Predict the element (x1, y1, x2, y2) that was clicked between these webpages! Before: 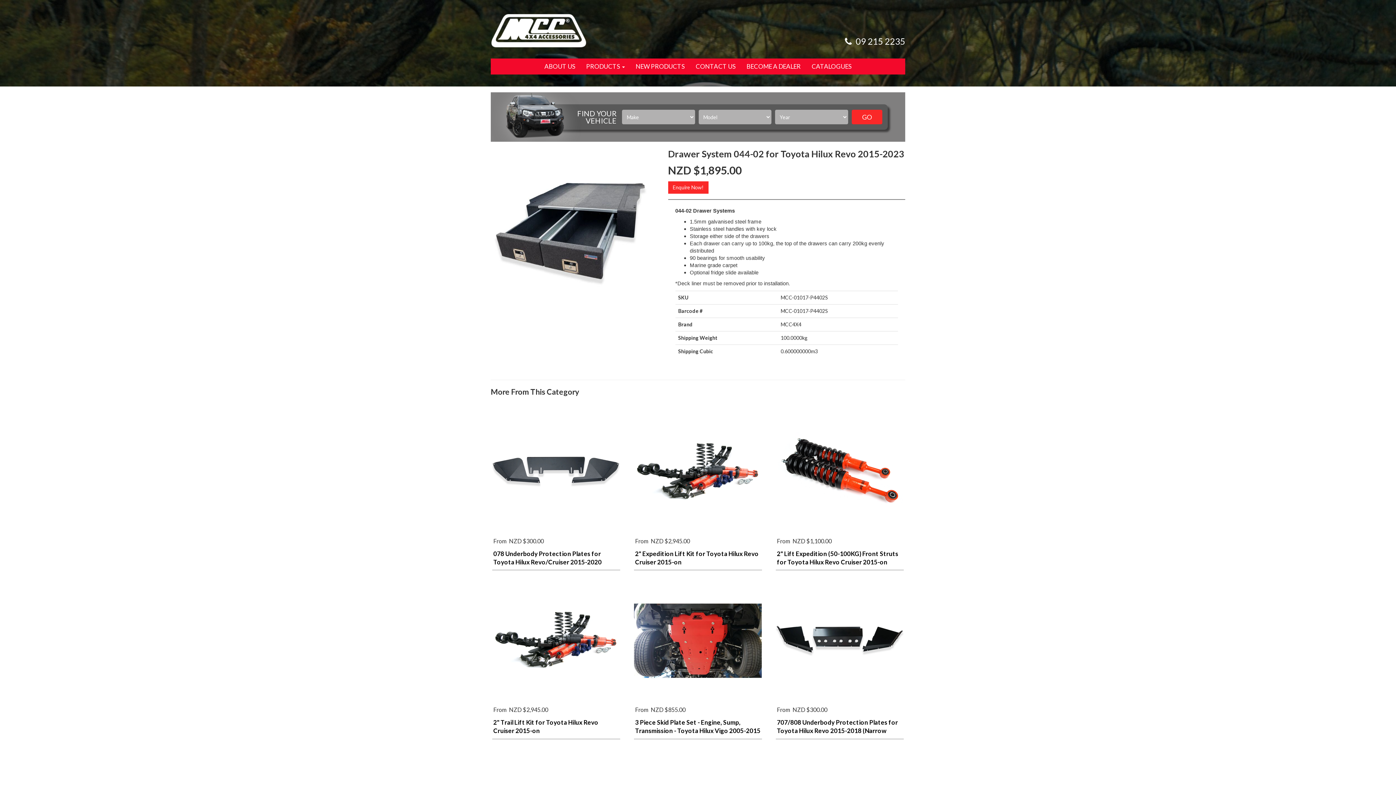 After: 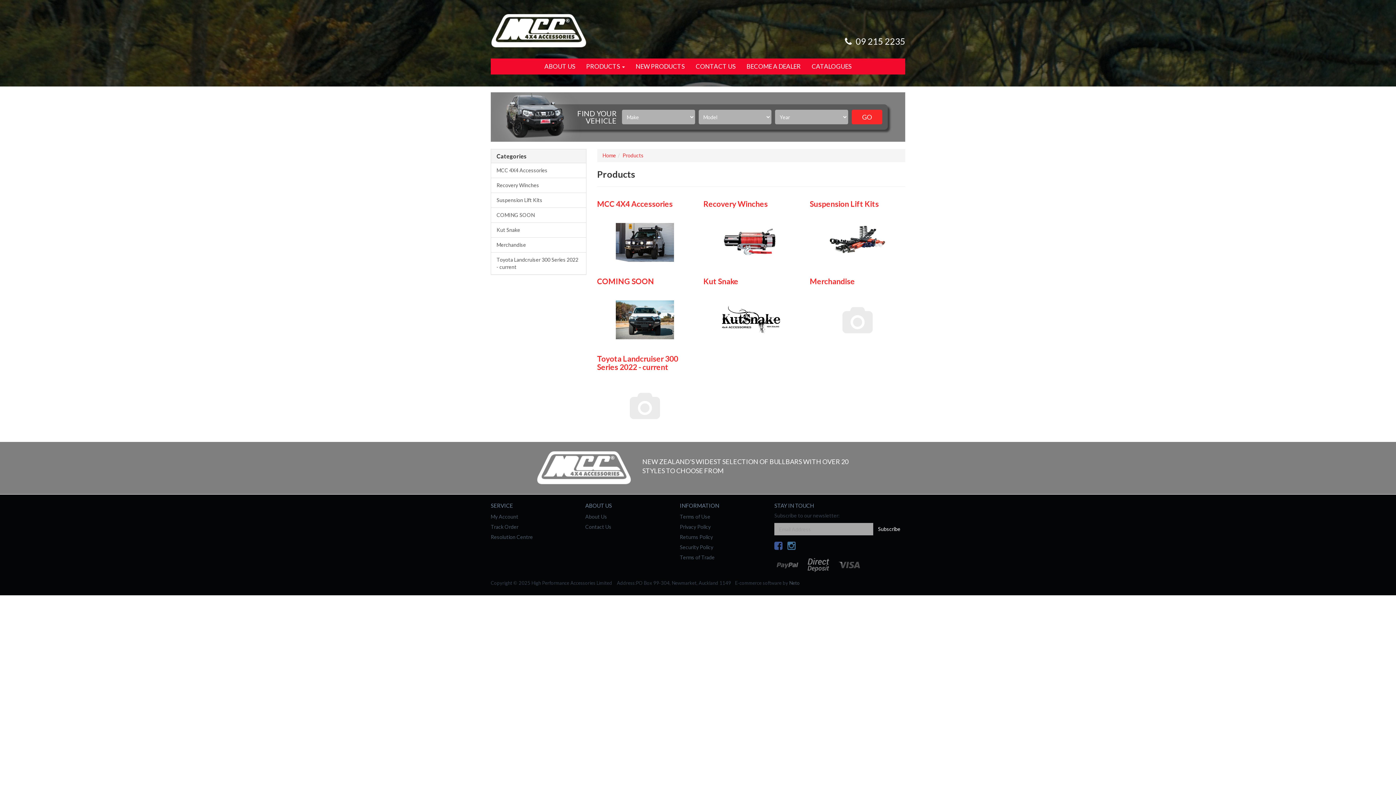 Action: label: PRODUCTS  bbox: (580, 58, 630, 74)